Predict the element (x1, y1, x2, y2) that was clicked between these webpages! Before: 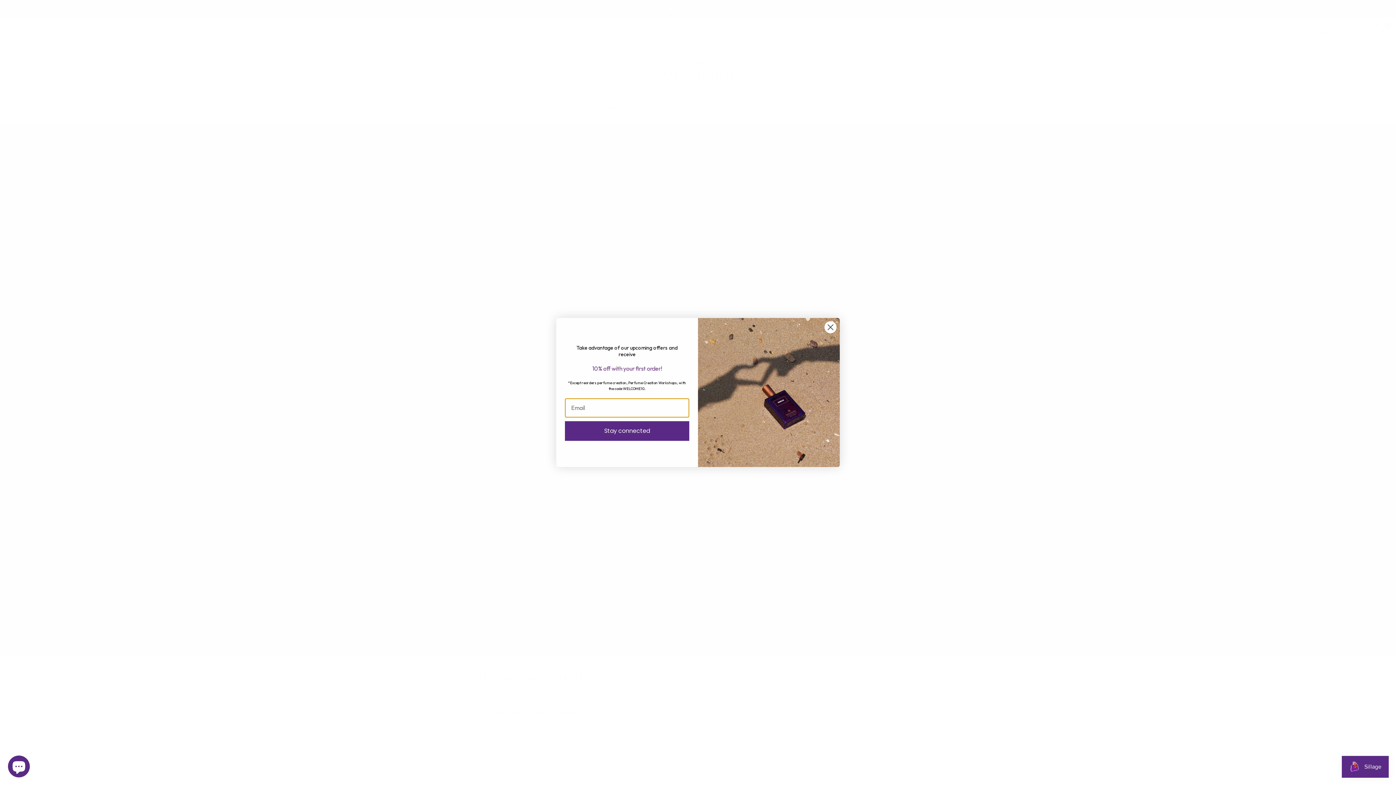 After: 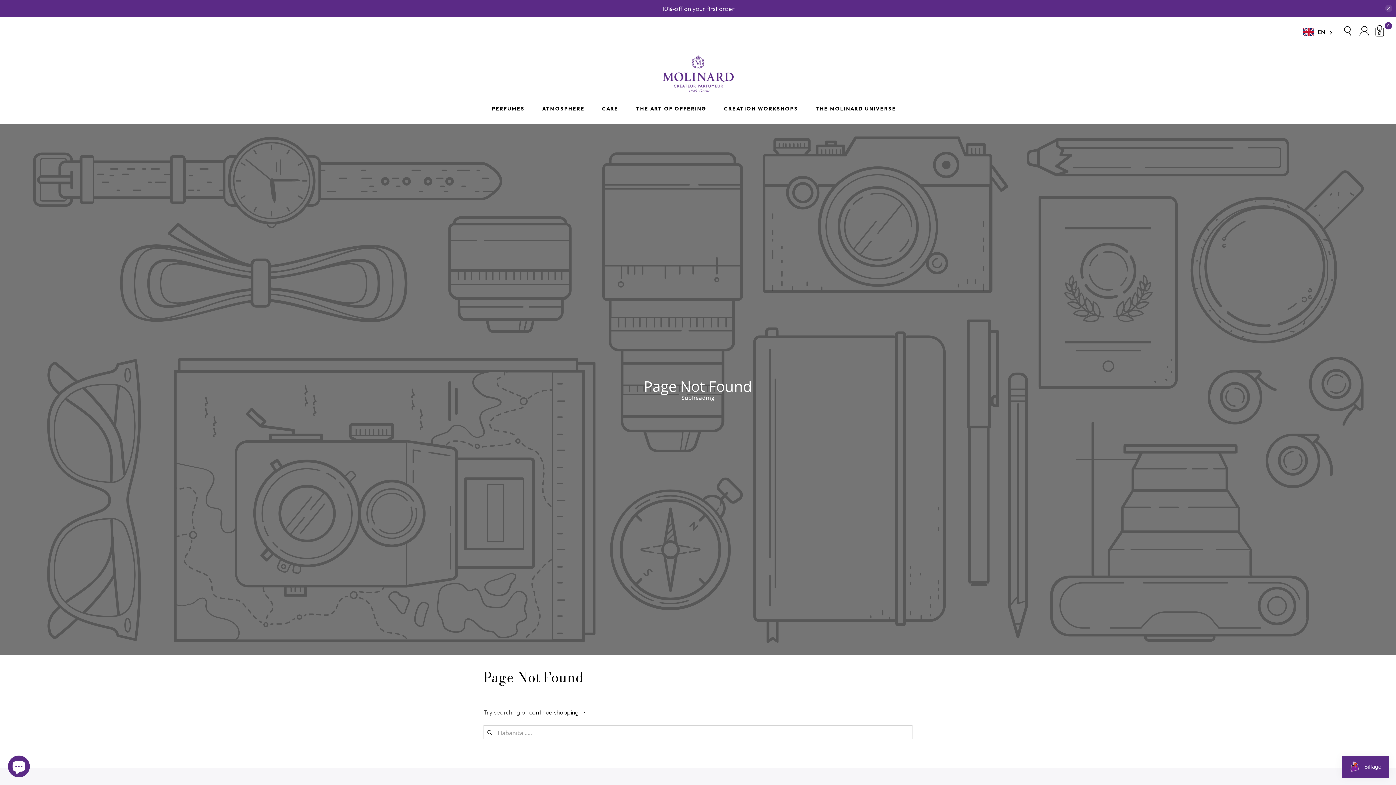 Action: label: Close dialog bbox: (824, 321, 837, 333)